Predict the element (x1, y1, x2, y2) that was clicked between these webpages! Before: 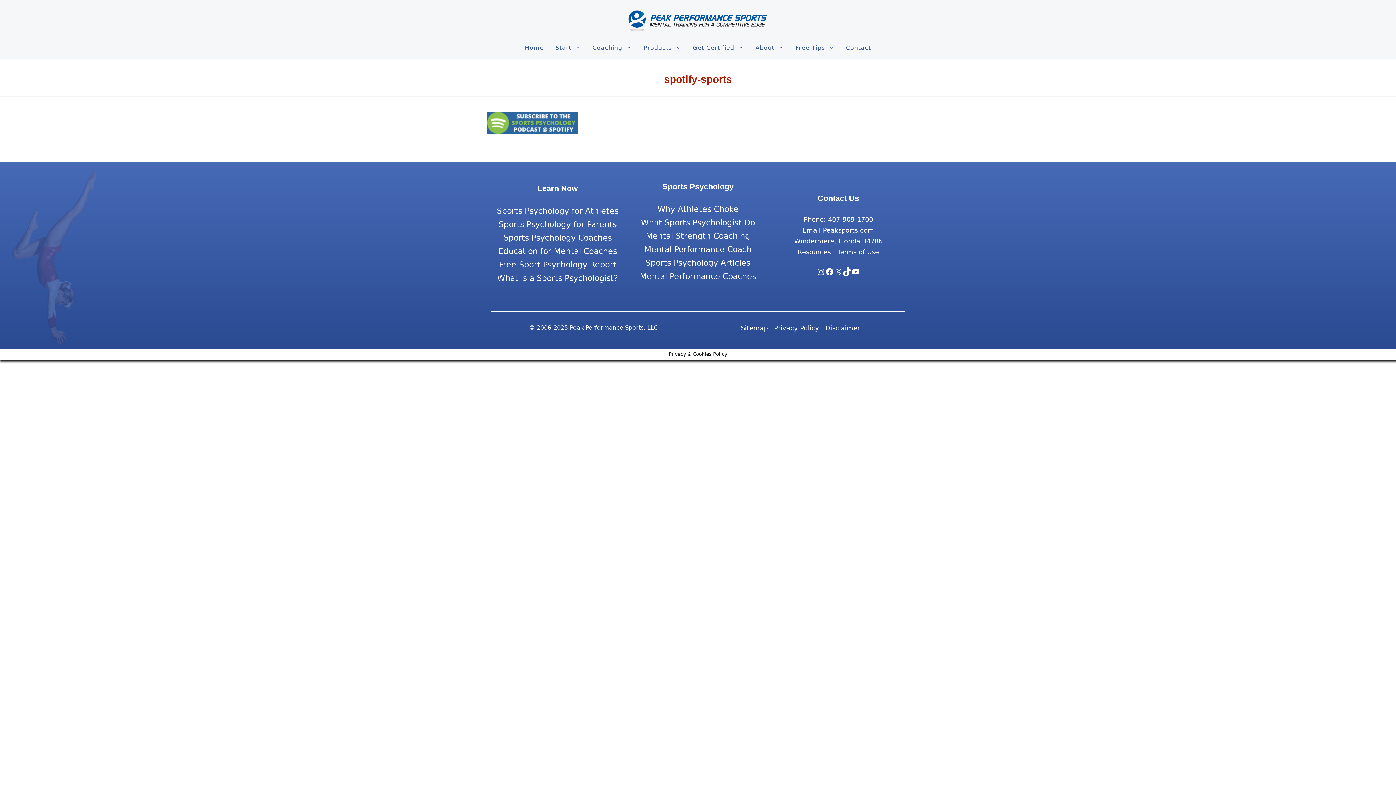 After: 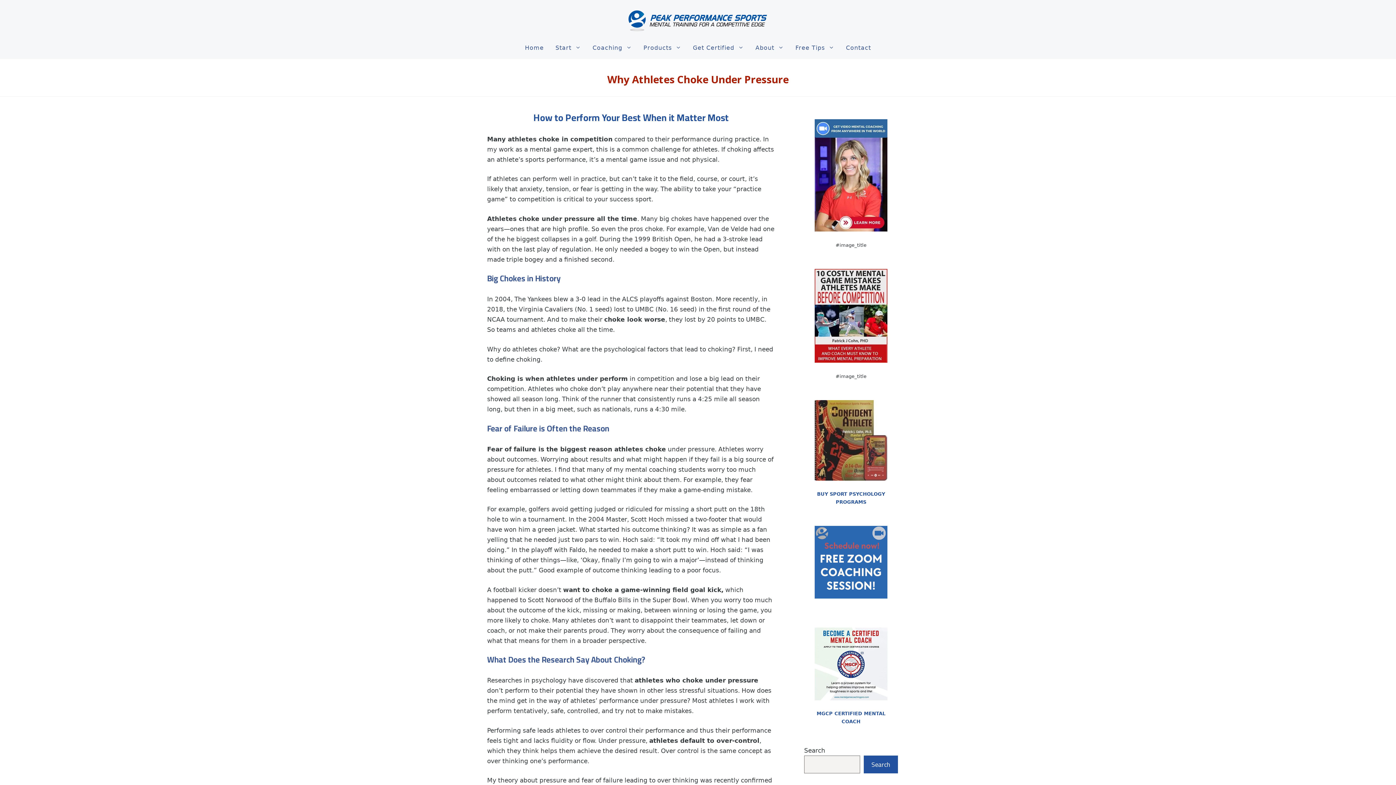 Action: bbox: (657, 204, 738, 213) label: Why Athletes Choke